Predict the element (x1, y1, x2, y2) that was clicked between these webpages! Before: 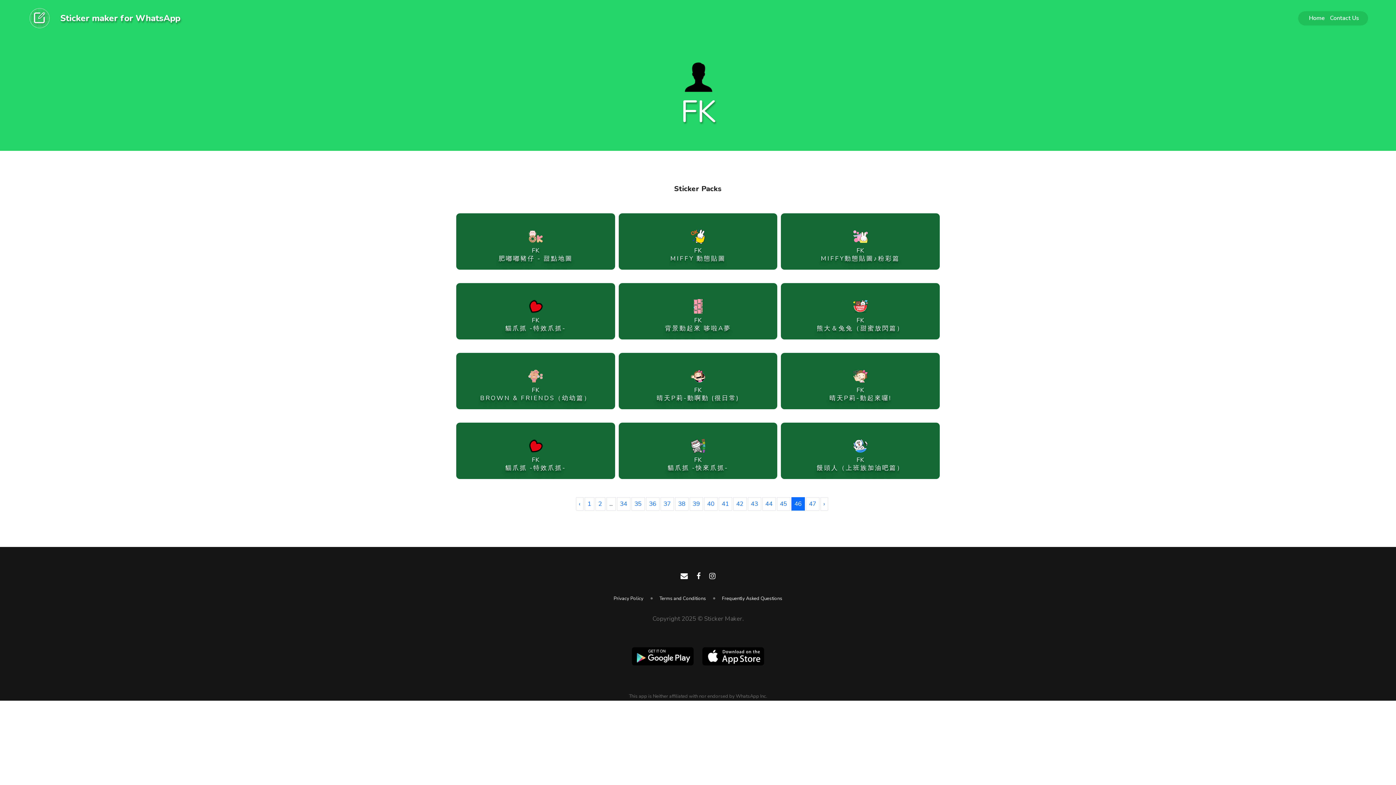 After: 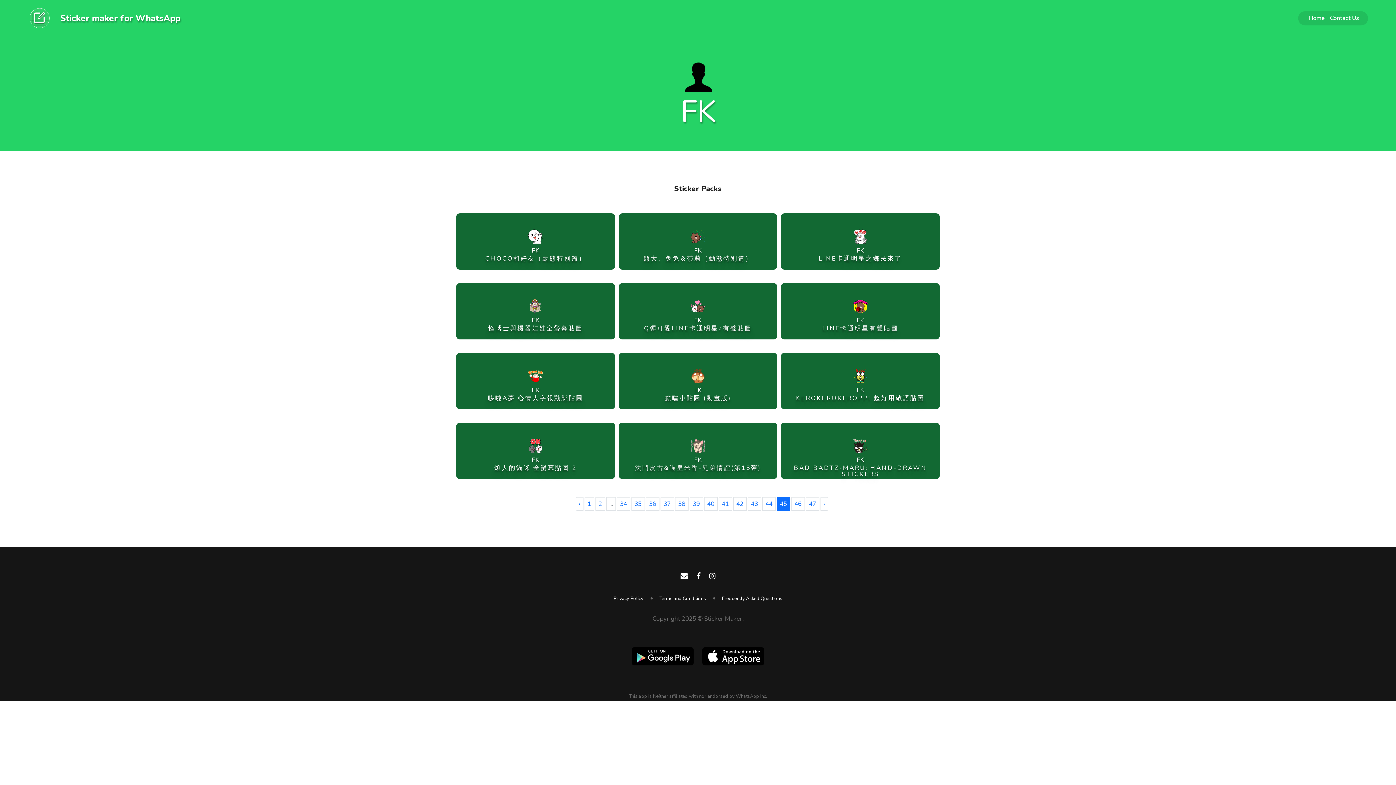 Action: label: 45 bbox: (776, 497, 790, 510)